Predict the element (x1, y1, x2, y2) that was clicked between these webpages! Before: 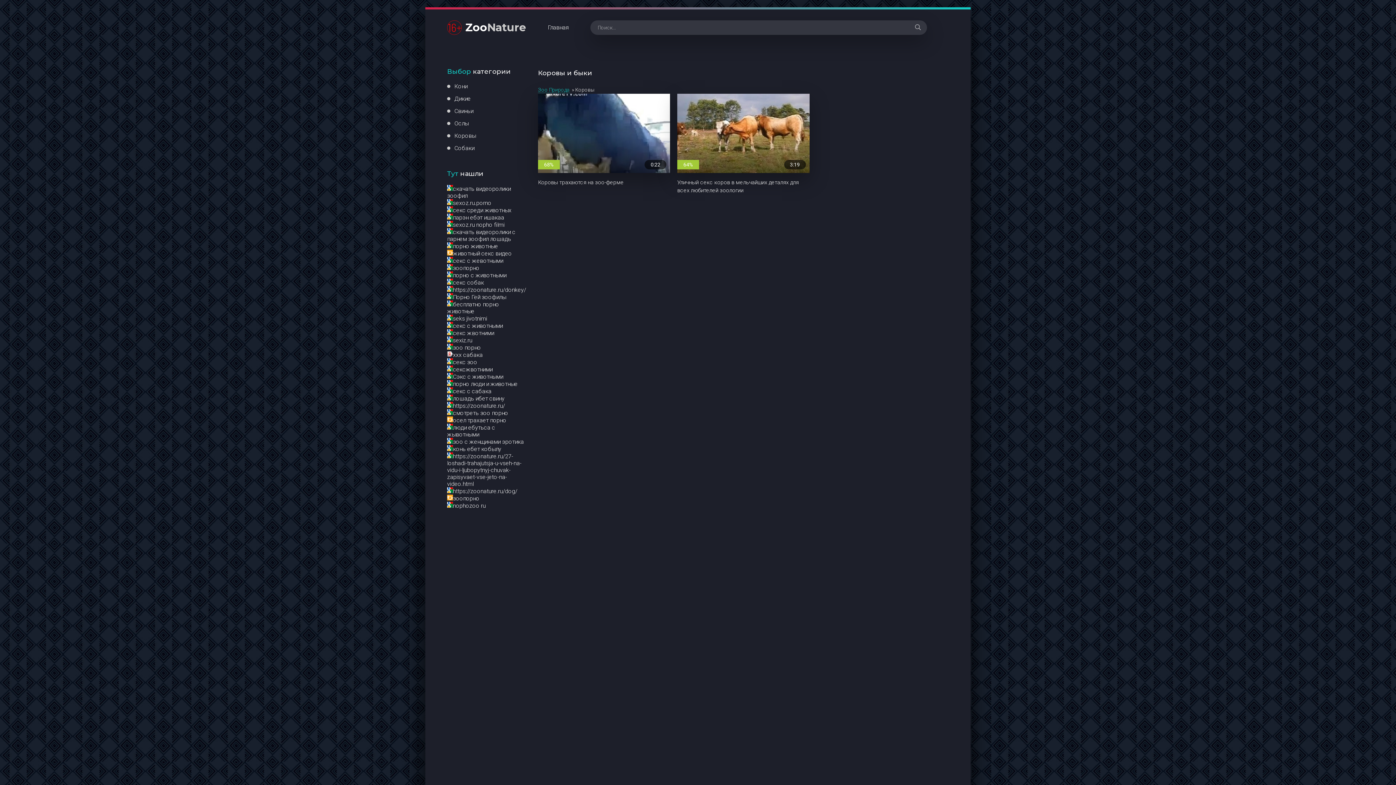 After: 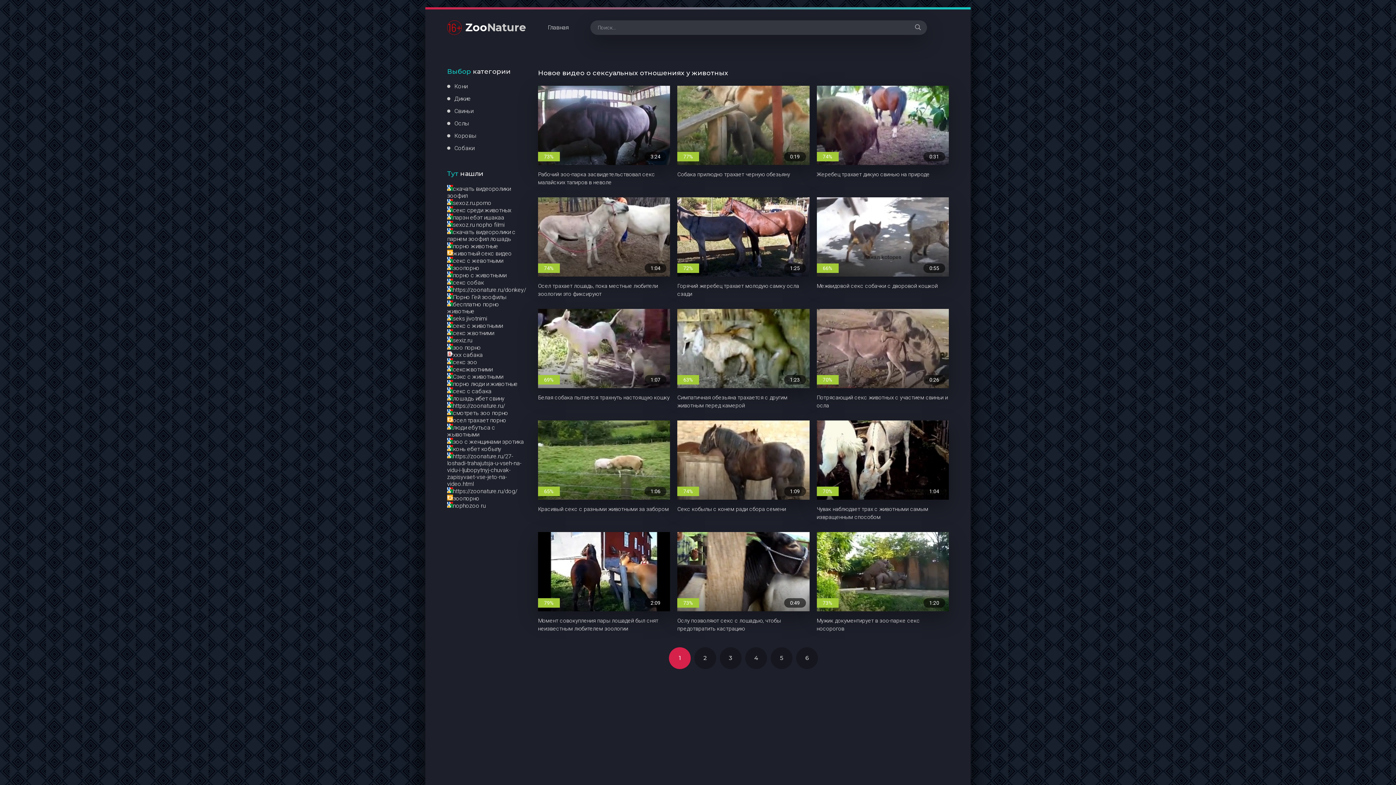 Action: label: sexiz.ru bbox: (453, 337, 472, 344)